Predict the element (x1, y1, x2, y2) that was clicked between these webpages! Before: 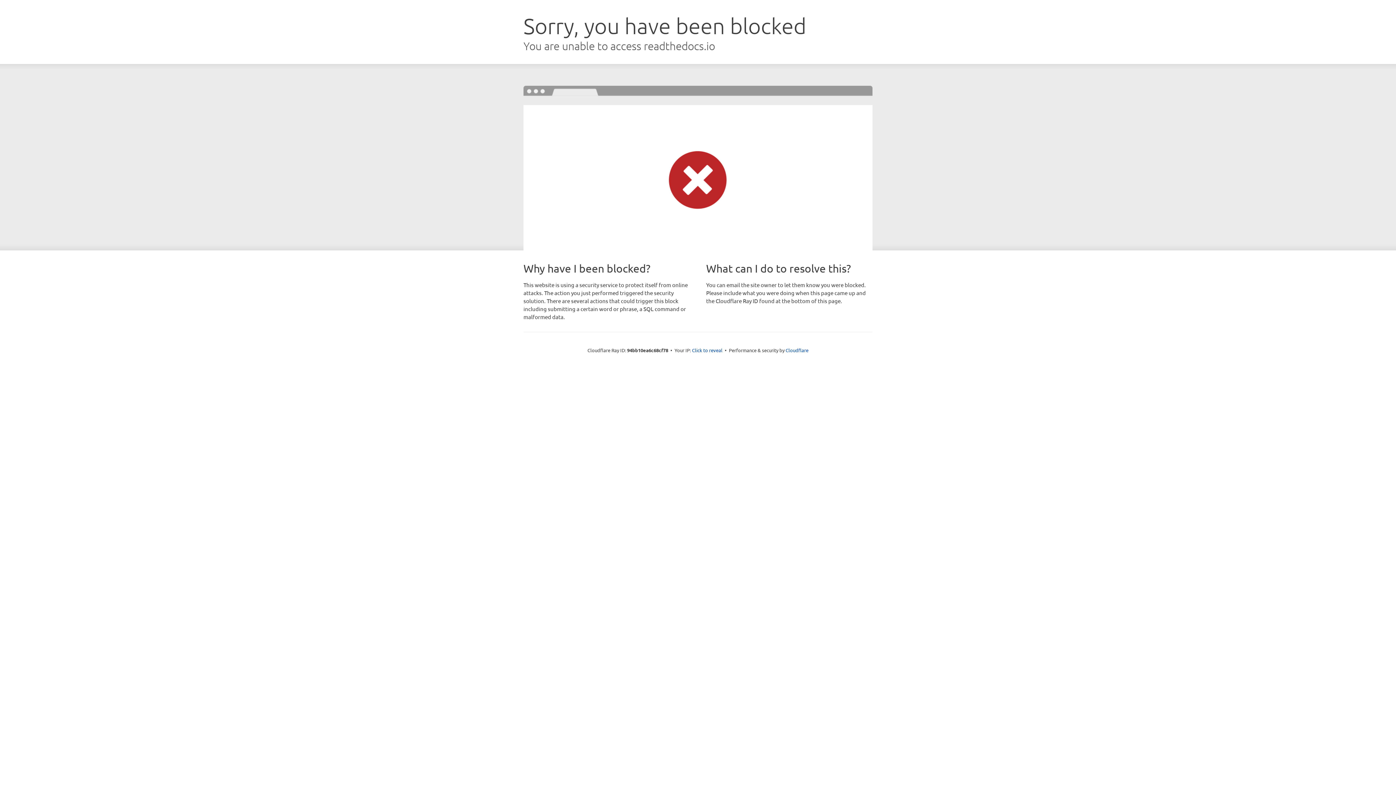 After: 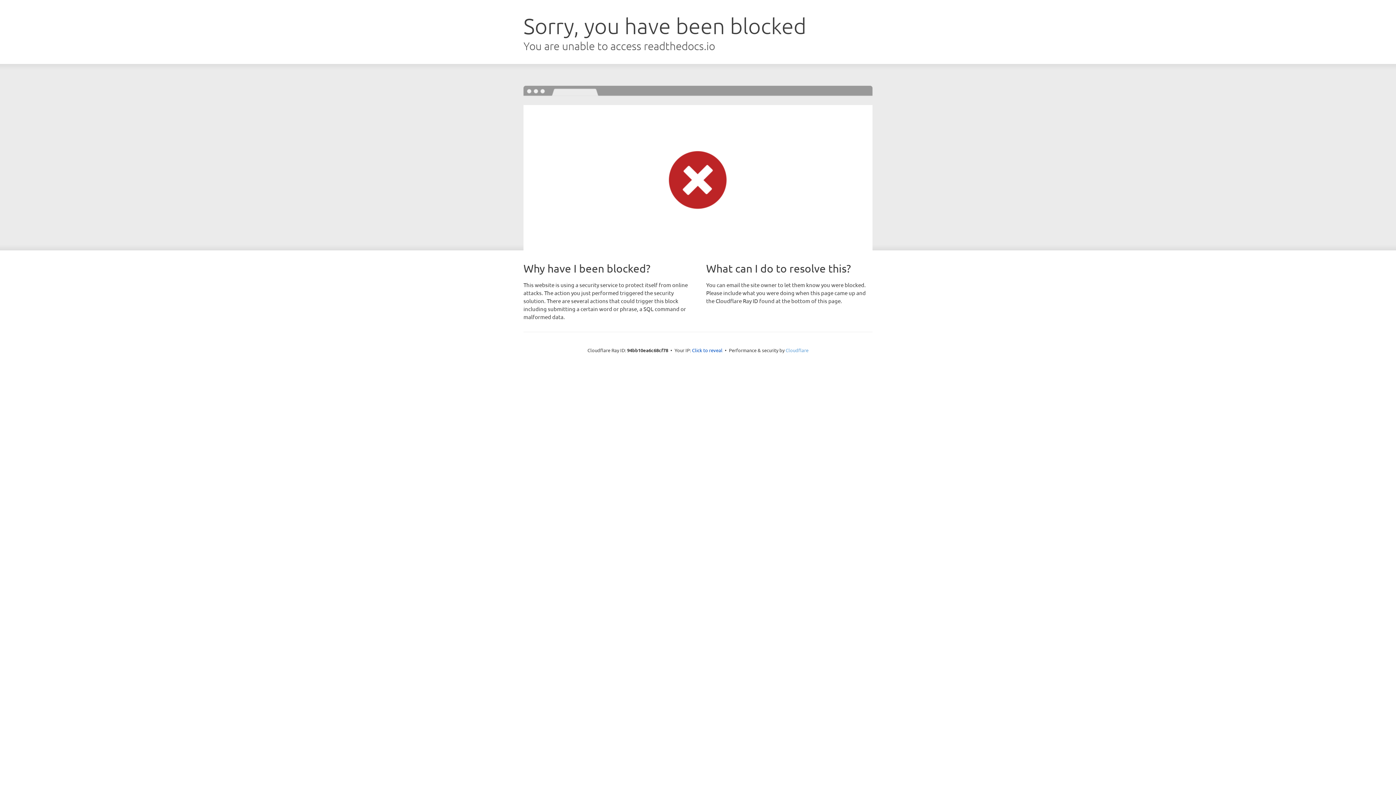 Action: bbox: (785, 347, 808, 353) label: Cloudflare